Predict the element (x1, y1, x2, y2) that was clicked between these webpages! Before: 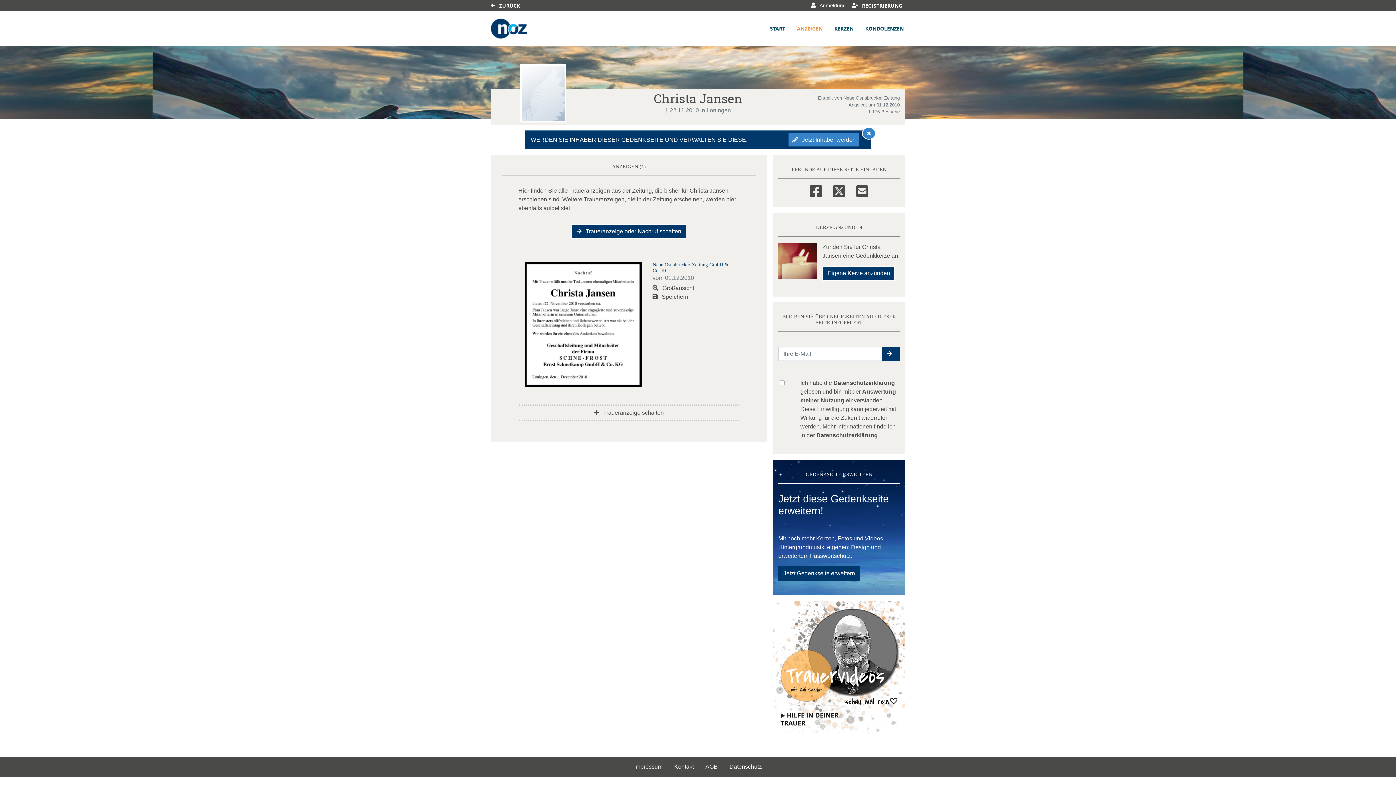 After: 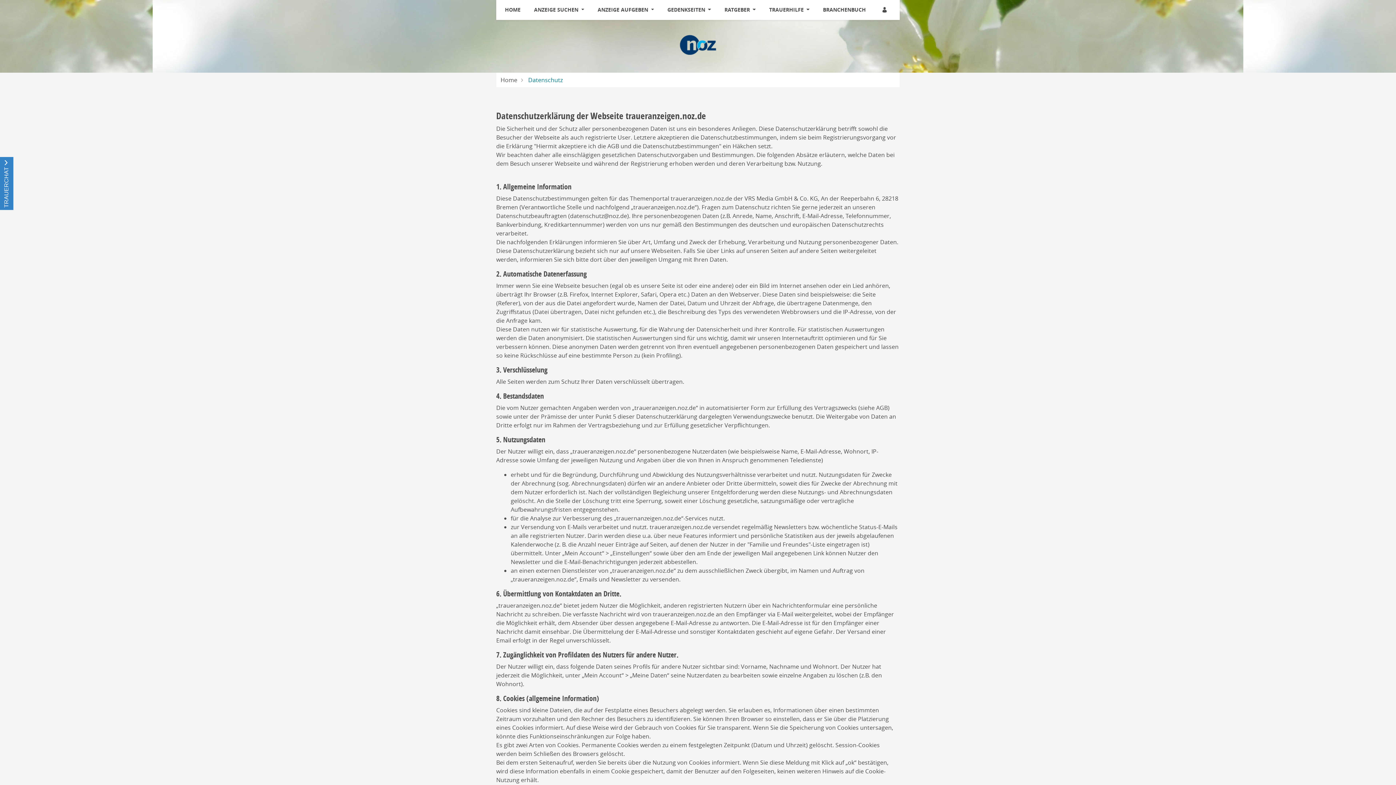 Action: label: Datenschutzerklärung bbox: (833, 380, 895, 386)